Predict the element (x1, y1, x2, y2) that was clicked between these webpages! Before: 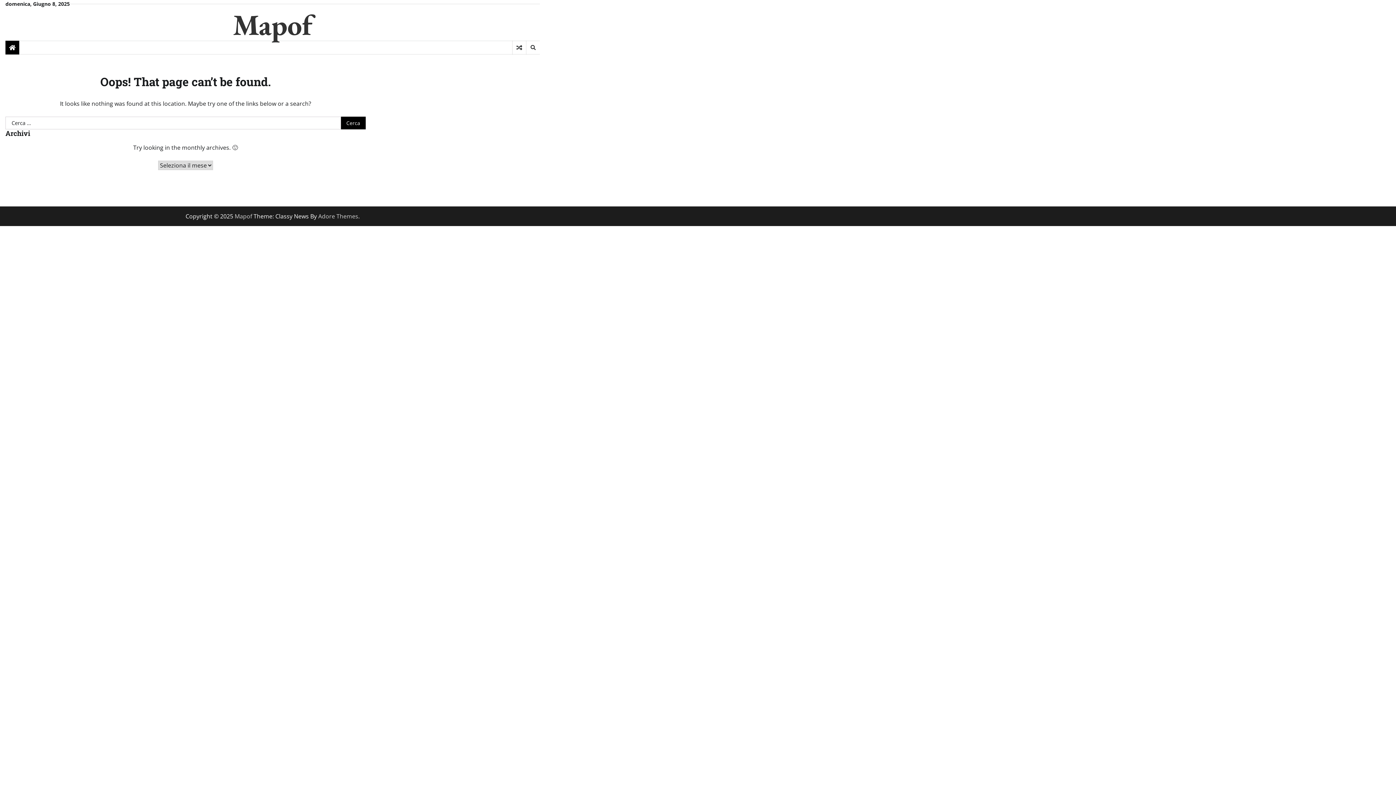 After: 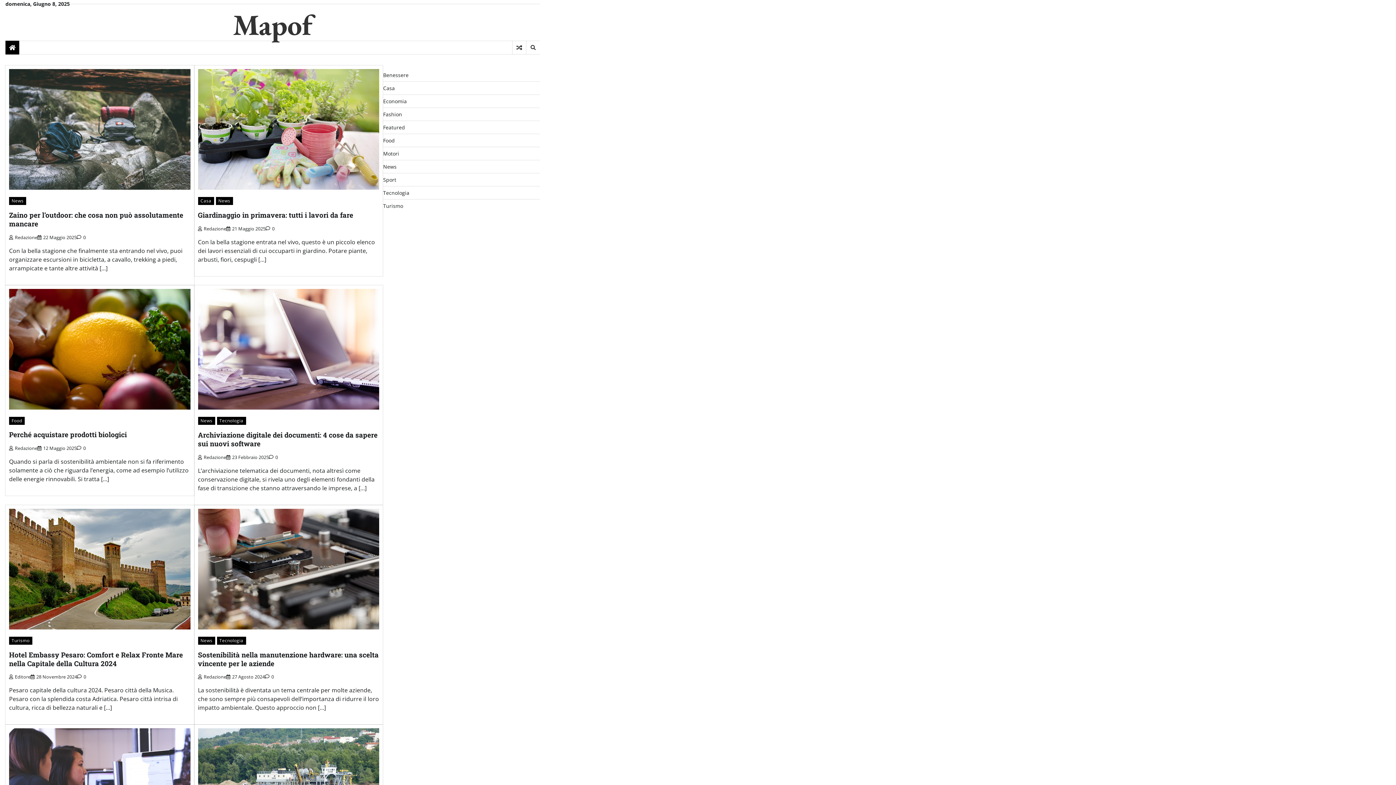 Action: bbox: (232, 5, 312, 43) label: Mapof